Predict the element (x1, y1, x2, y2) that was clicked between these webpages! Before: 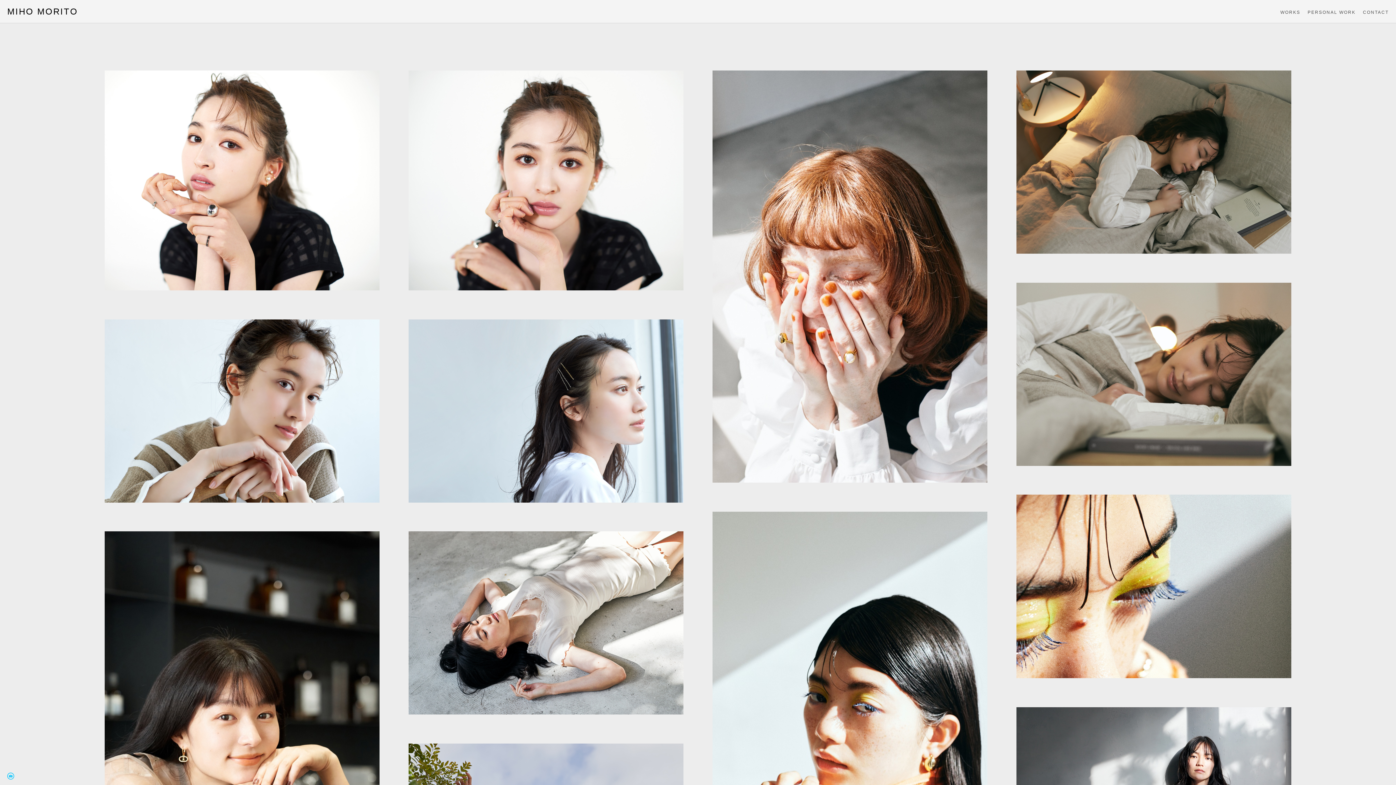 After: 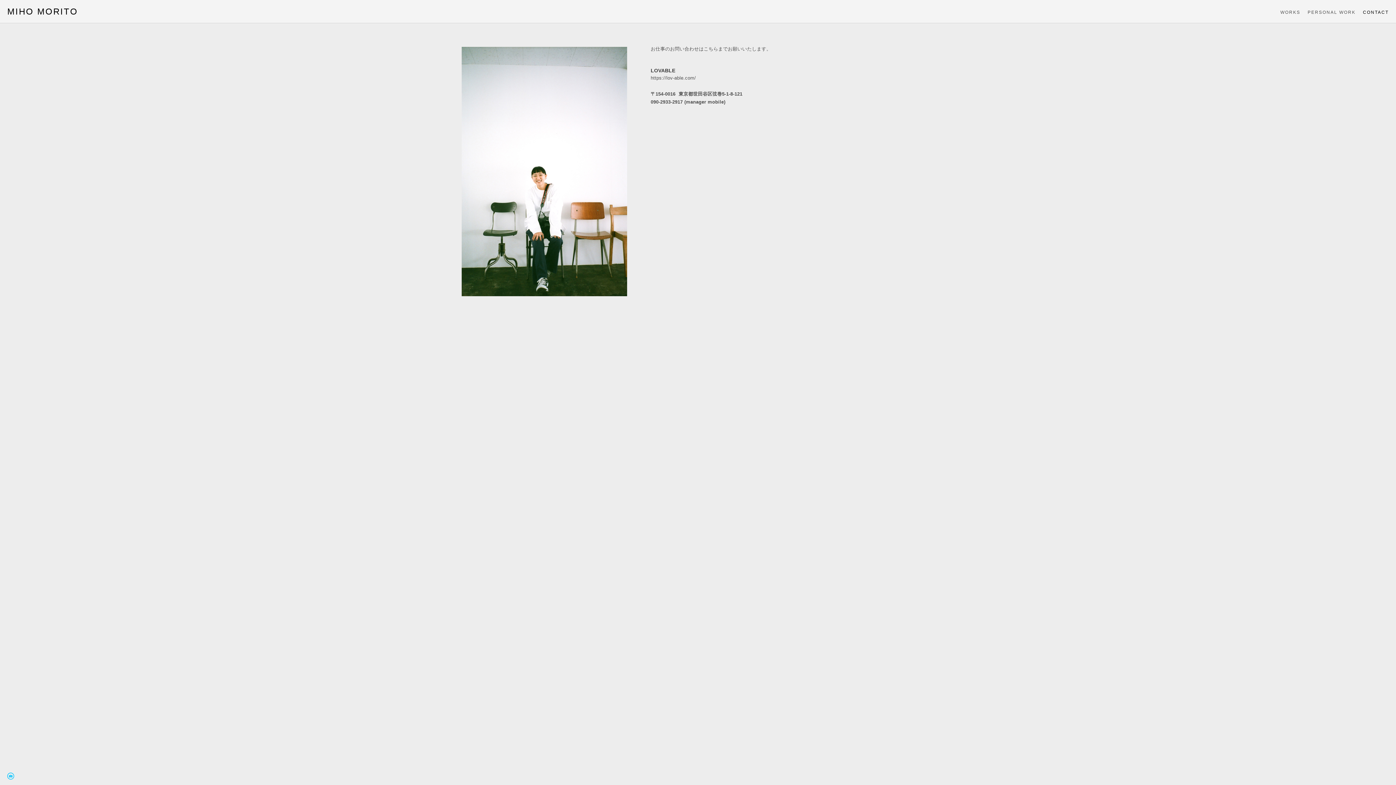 Action: label: CONTACT bbox: (1363, 9, 1389, 14)